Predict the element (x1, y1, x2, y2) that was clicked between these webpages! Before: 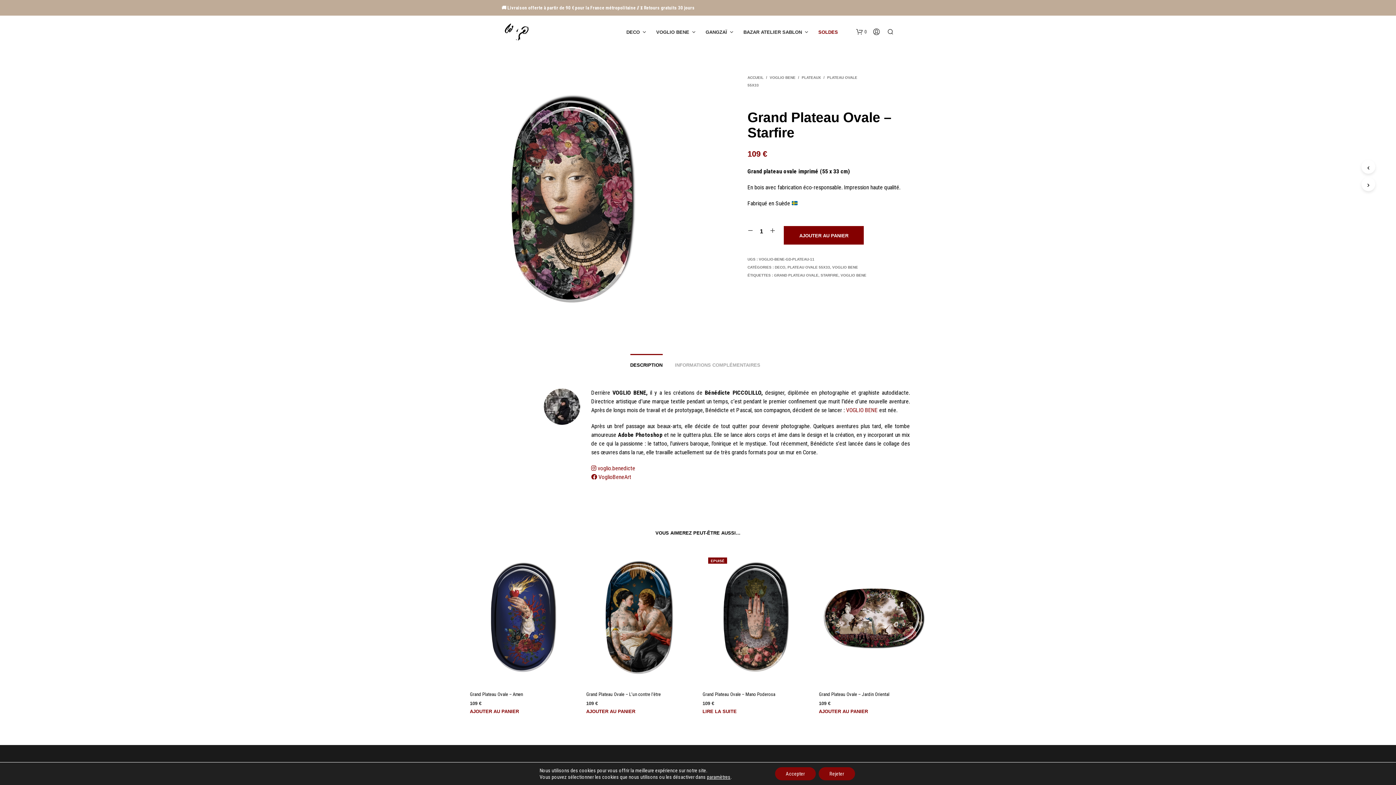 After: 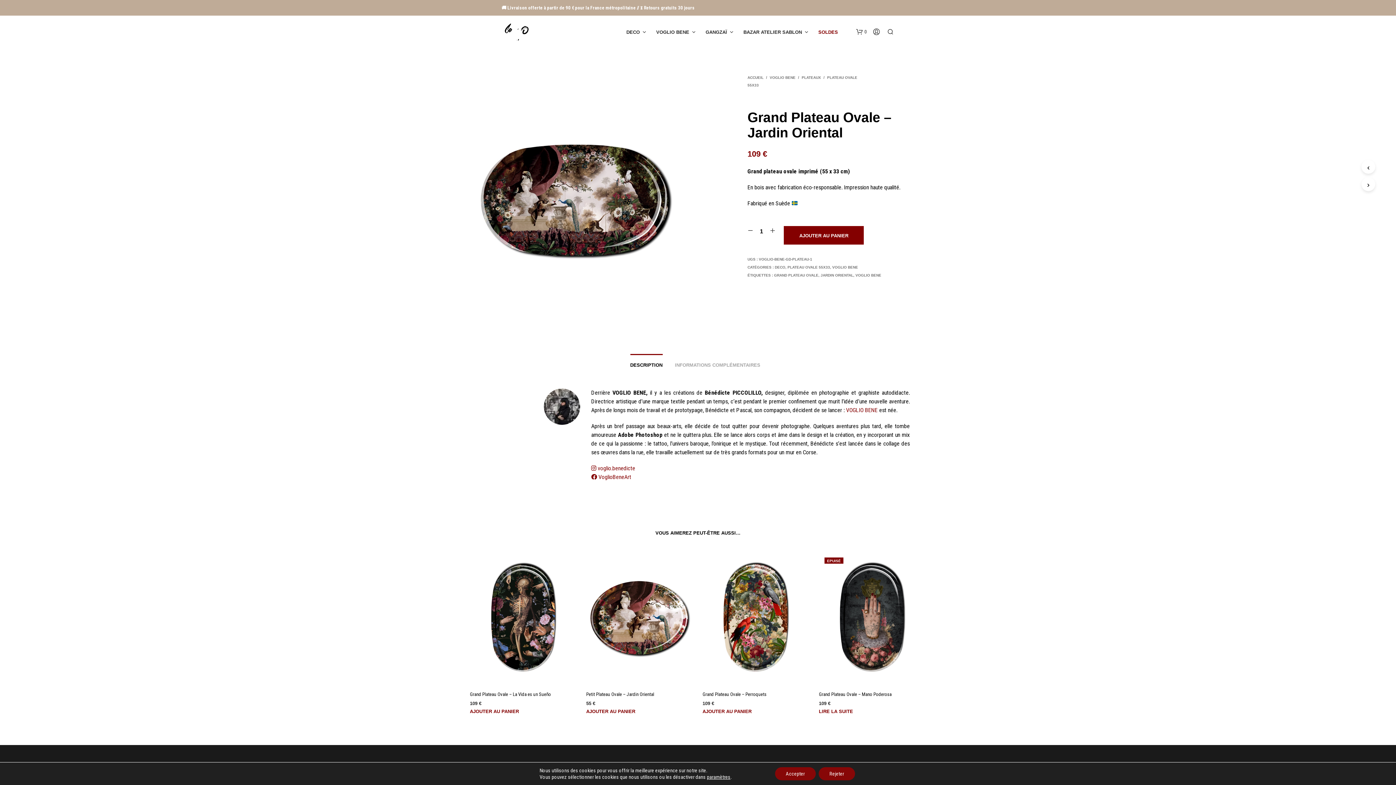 Action: bbox: (819, 691, 889, 698) label: Grand Plateau Ovale – Jardin Oriental